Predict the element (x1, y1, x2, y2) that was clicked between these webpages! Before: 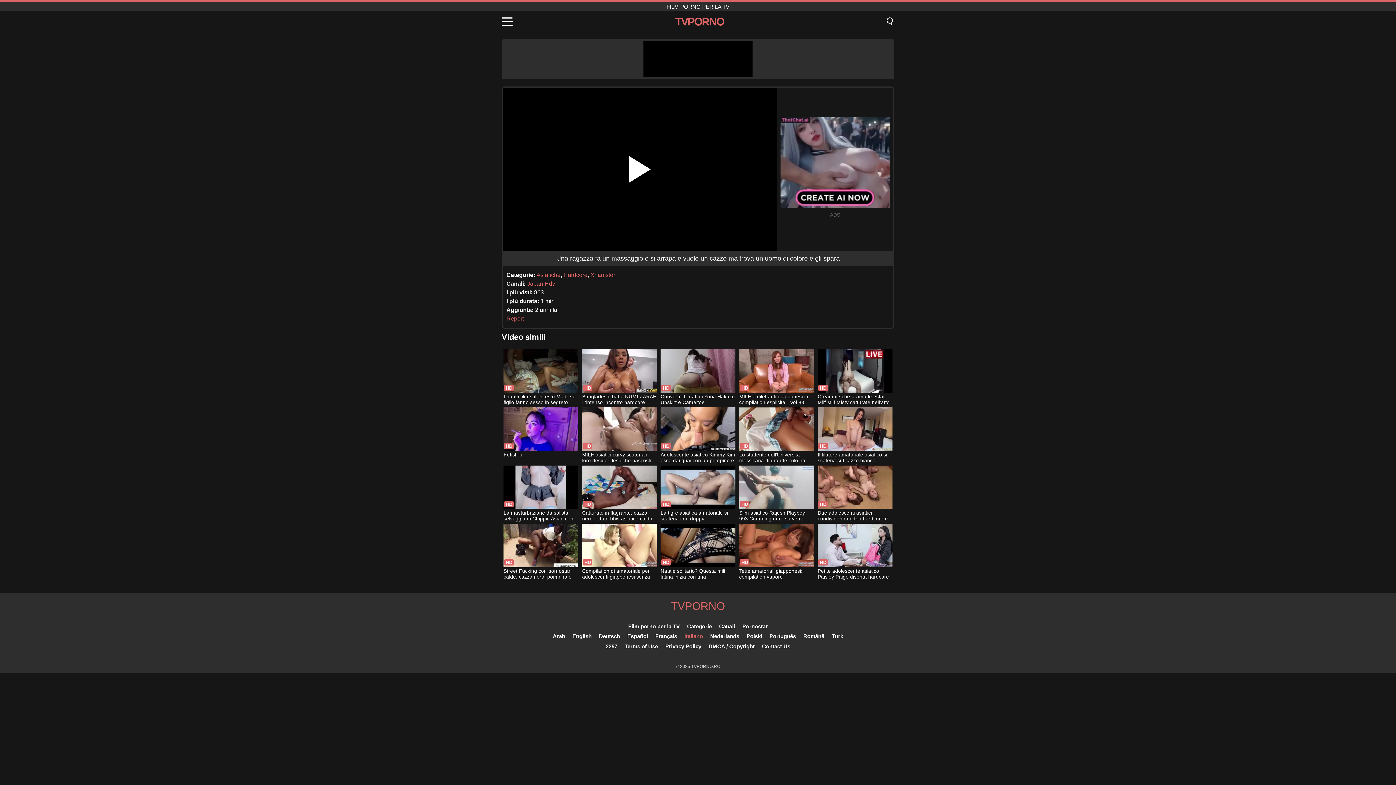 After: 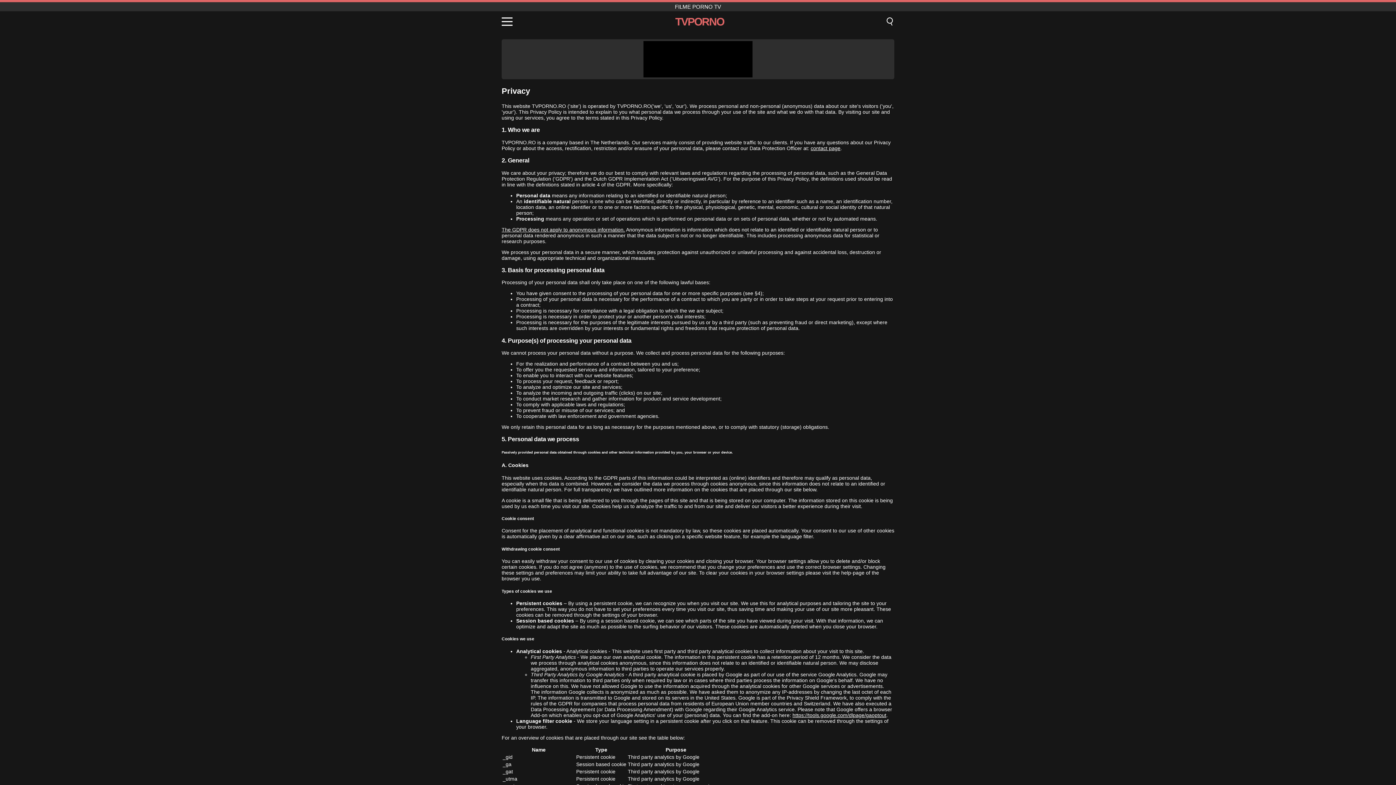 Action: bbox: (665, 643, 701, 649) label: Privacy Policy